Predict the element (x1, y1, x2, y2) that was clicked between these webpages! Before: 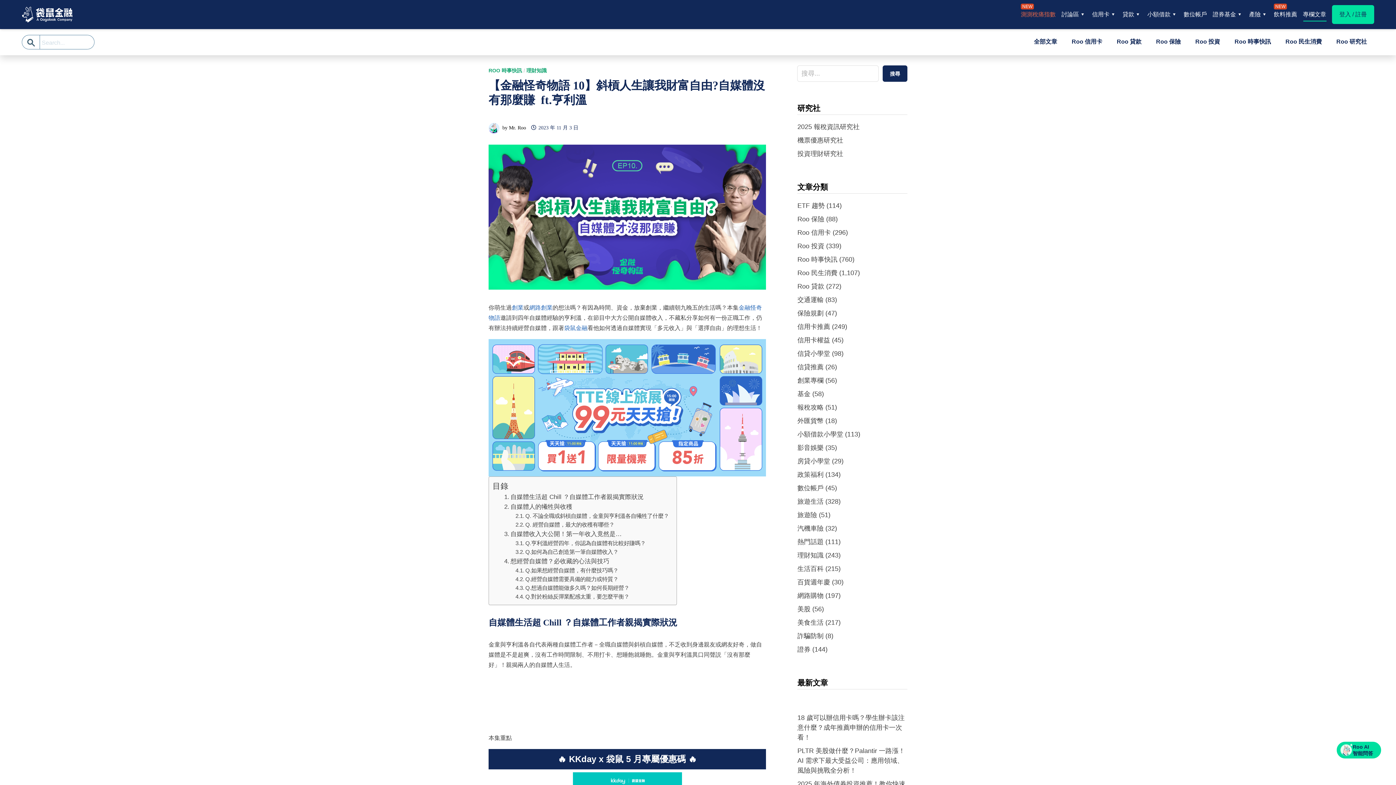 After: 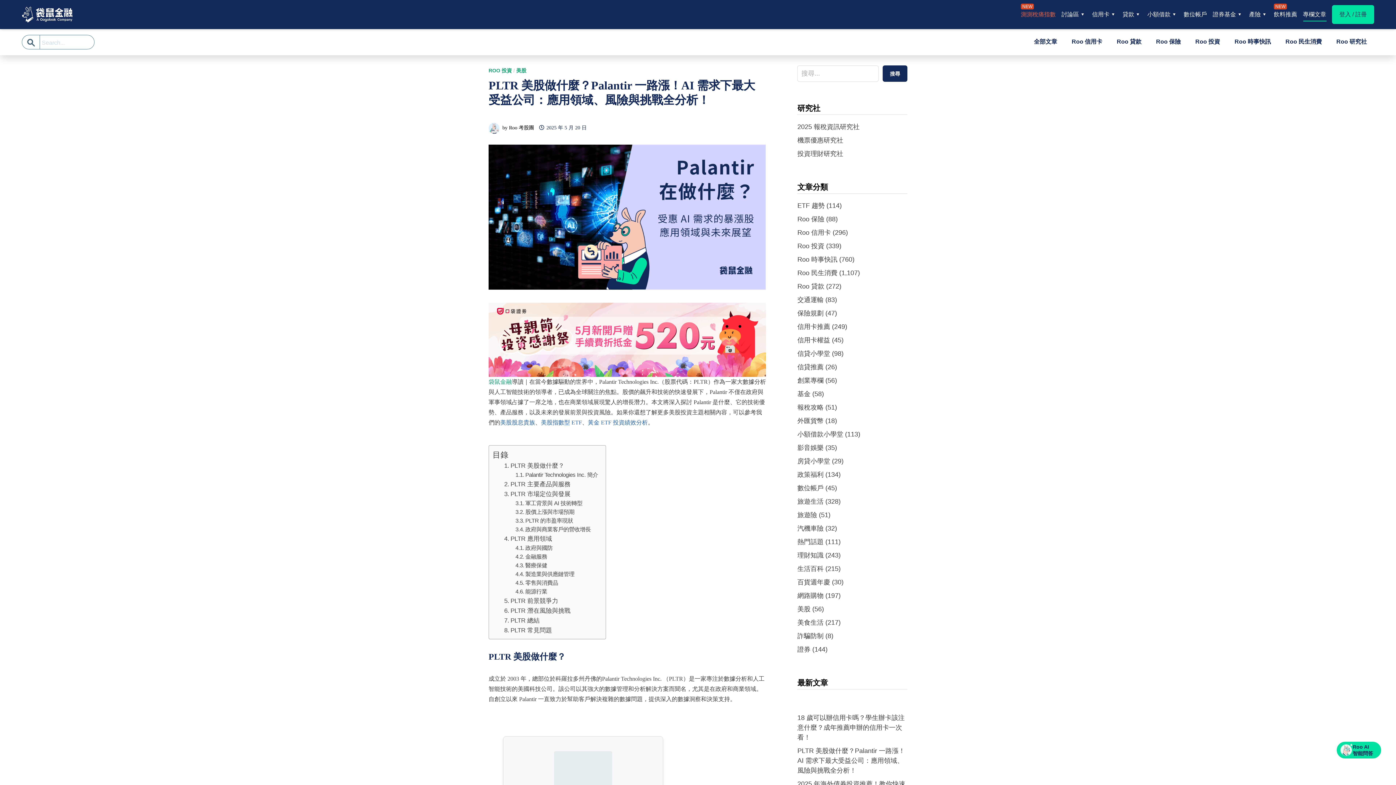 Action: label: PLTR 美股做什麼？Palantir 一路漲！AI 需求下最大受益公司：應用領域、風險與挑戰全分析！ bbox: (797, 747, 905, 774)